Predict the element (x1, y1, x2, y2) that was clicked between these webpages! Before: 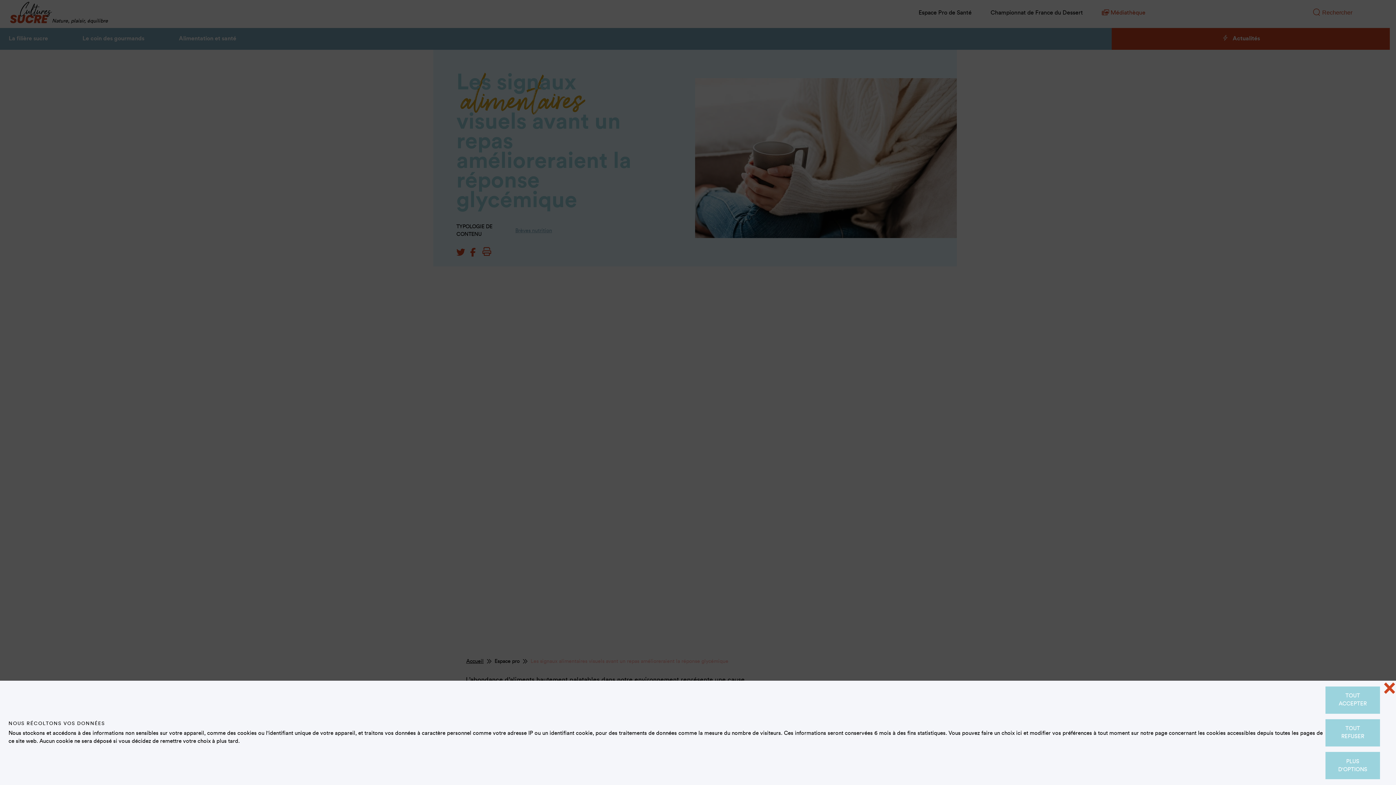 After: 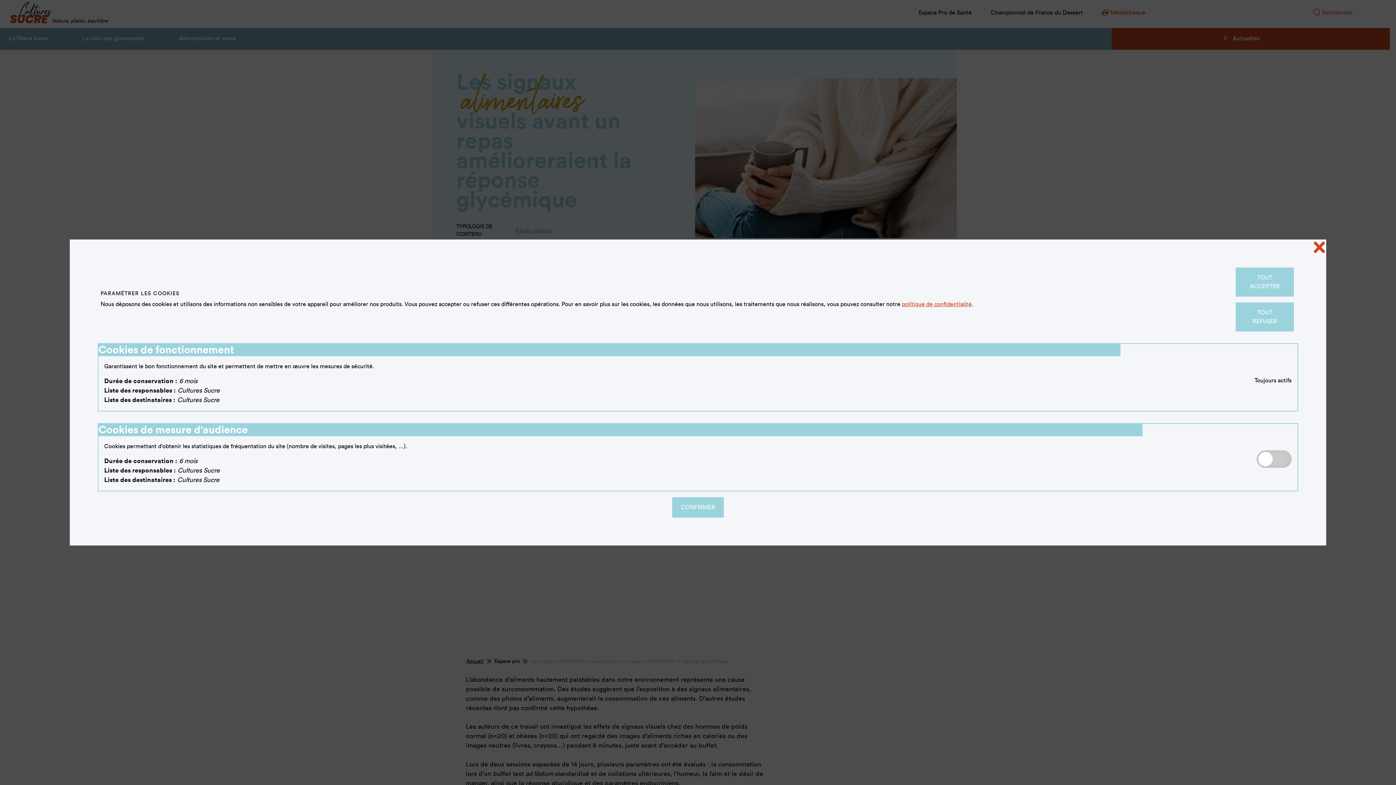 Action: label: PLUS D'OPTIONS bbox: (1325, 752, 1380, 779)